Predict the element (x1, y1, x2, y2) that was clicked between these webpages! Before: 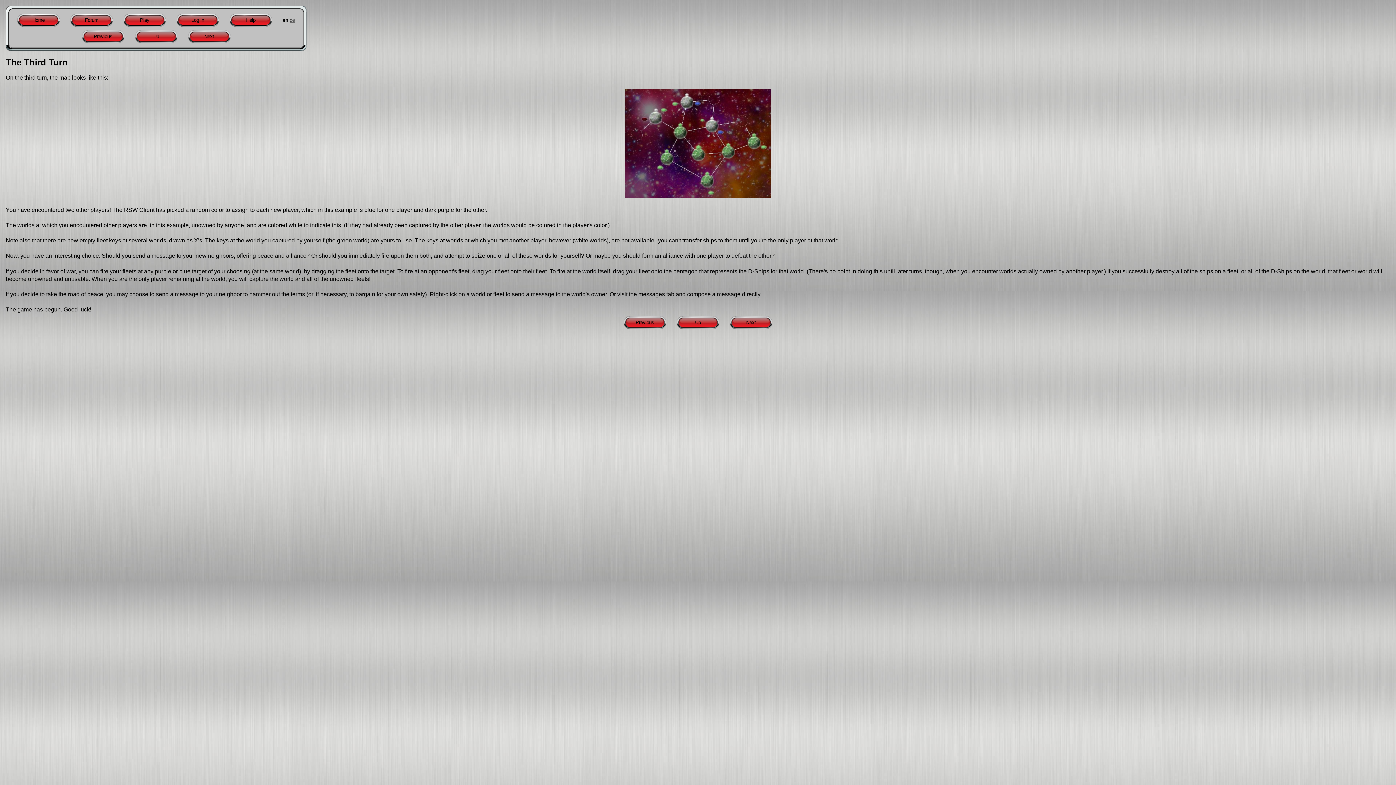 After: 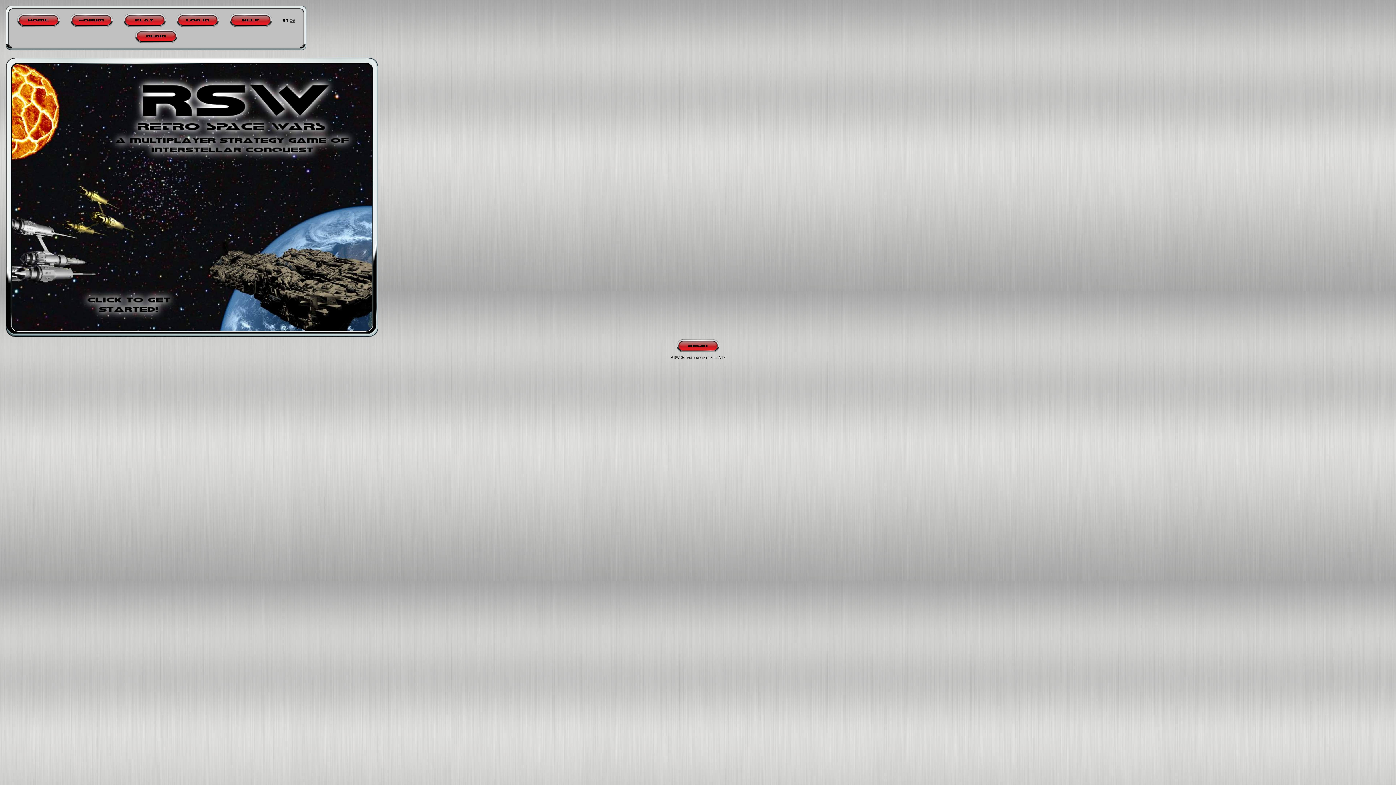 Action: bbox: (32, 17, 44, 22) label: Home